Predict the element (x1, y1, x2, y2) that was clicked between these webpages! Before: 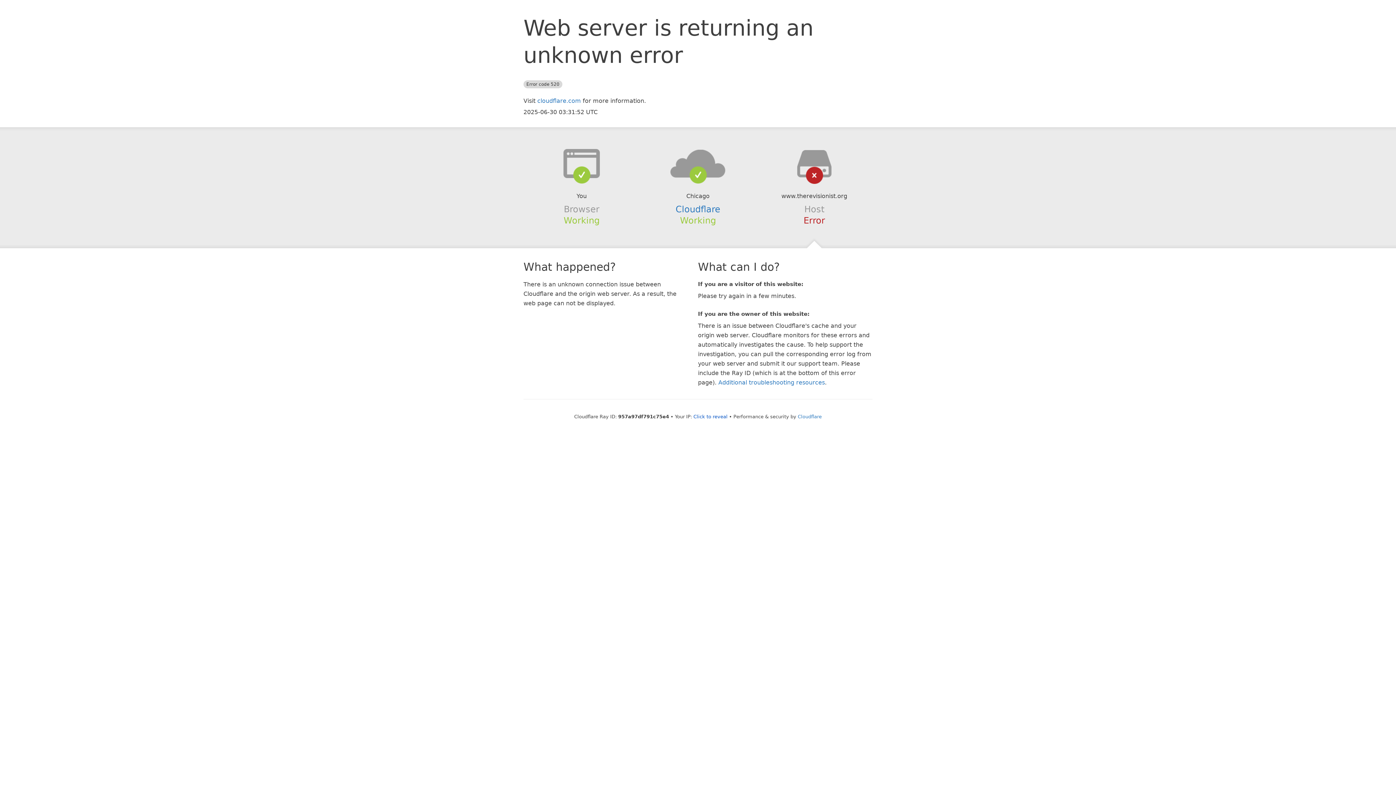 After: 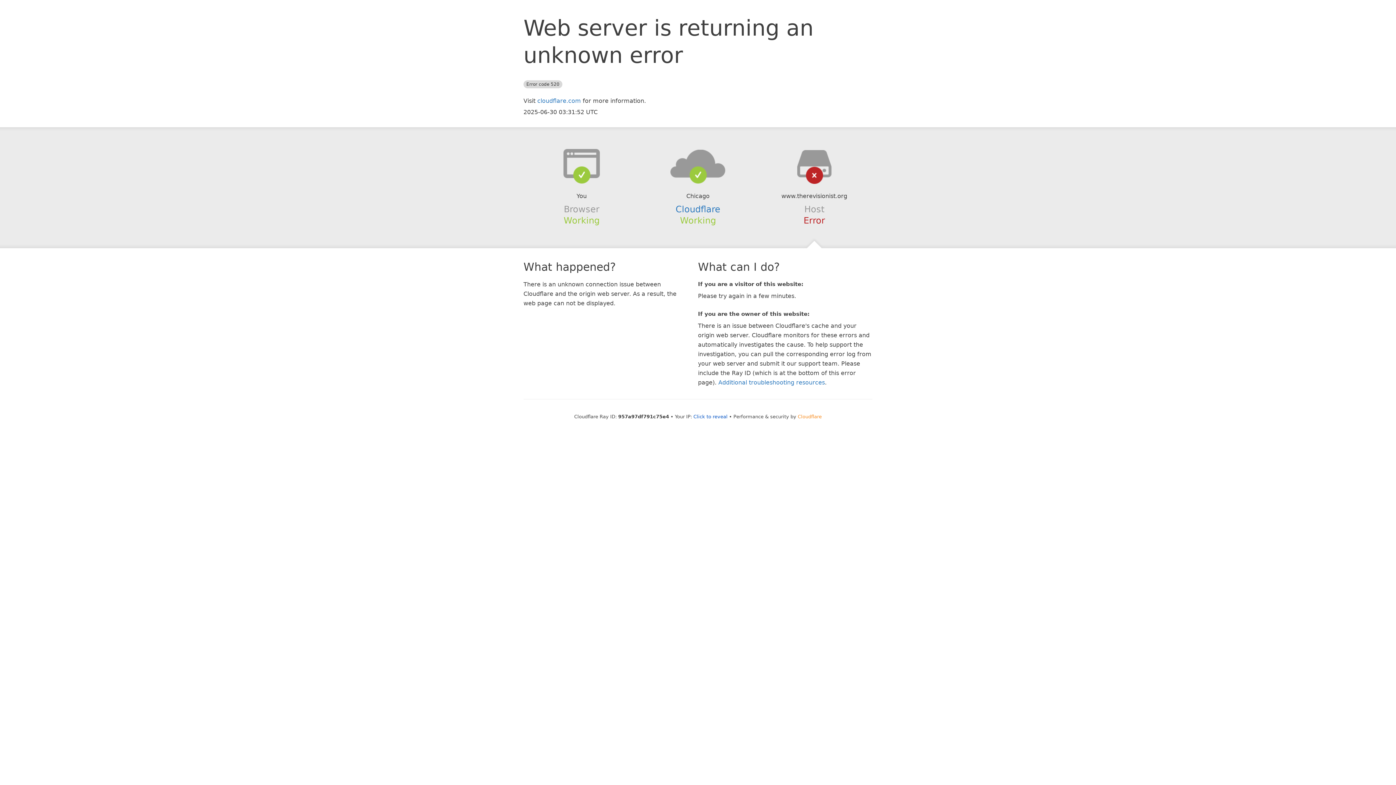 Action: label: Cloudflare bbox: (798, 414, 822, 419)